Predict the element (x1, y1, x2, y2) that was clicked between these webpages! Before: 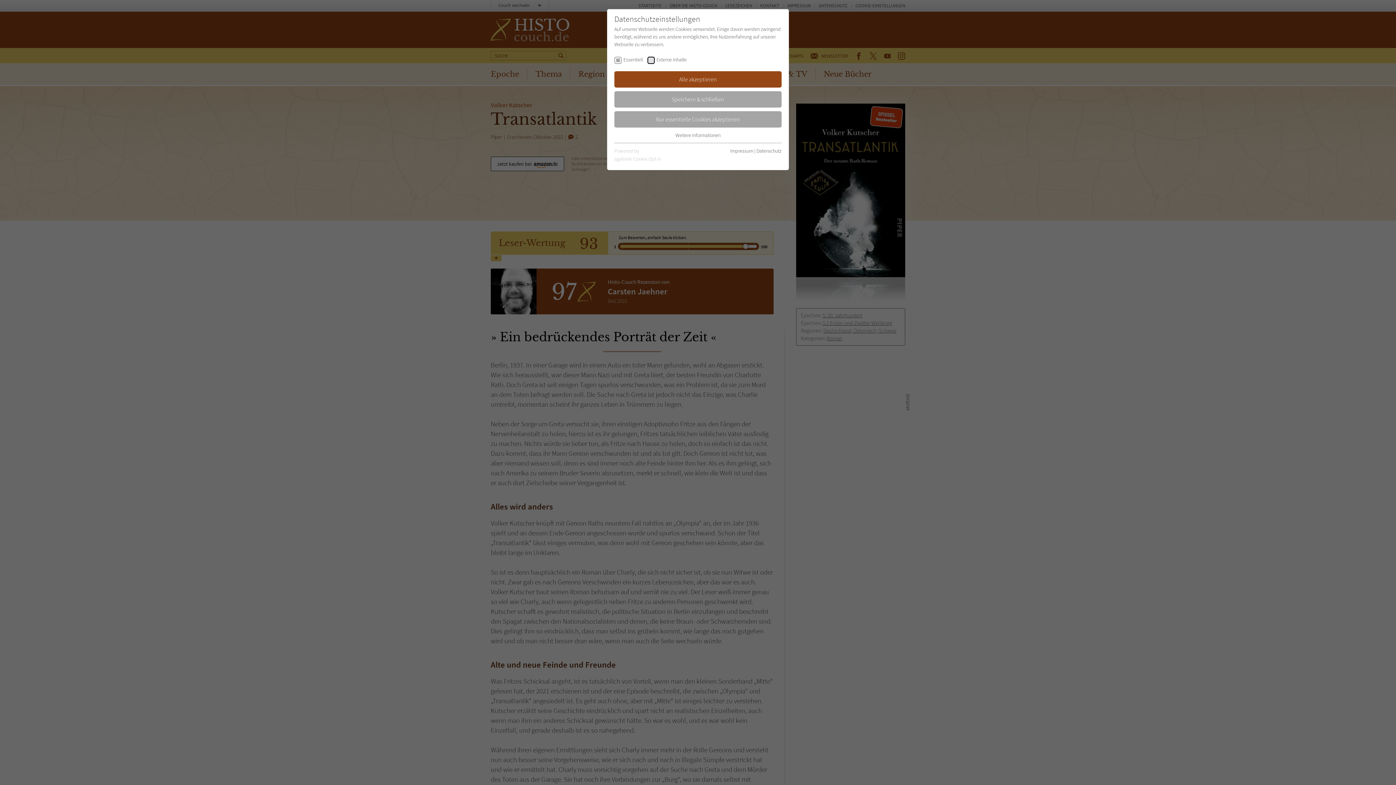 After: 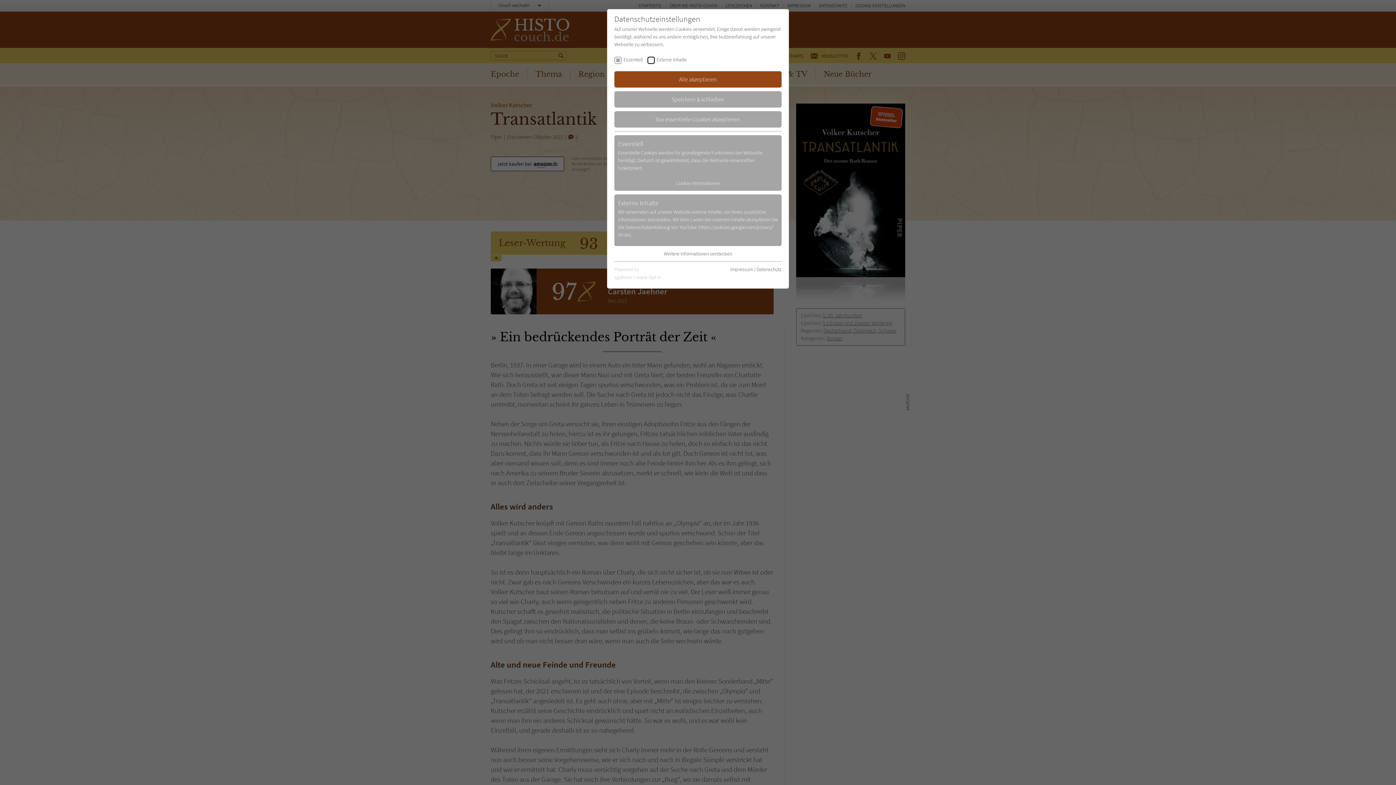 Action: bbox: (675, 131, 720, 138) label: Weitere Informationen